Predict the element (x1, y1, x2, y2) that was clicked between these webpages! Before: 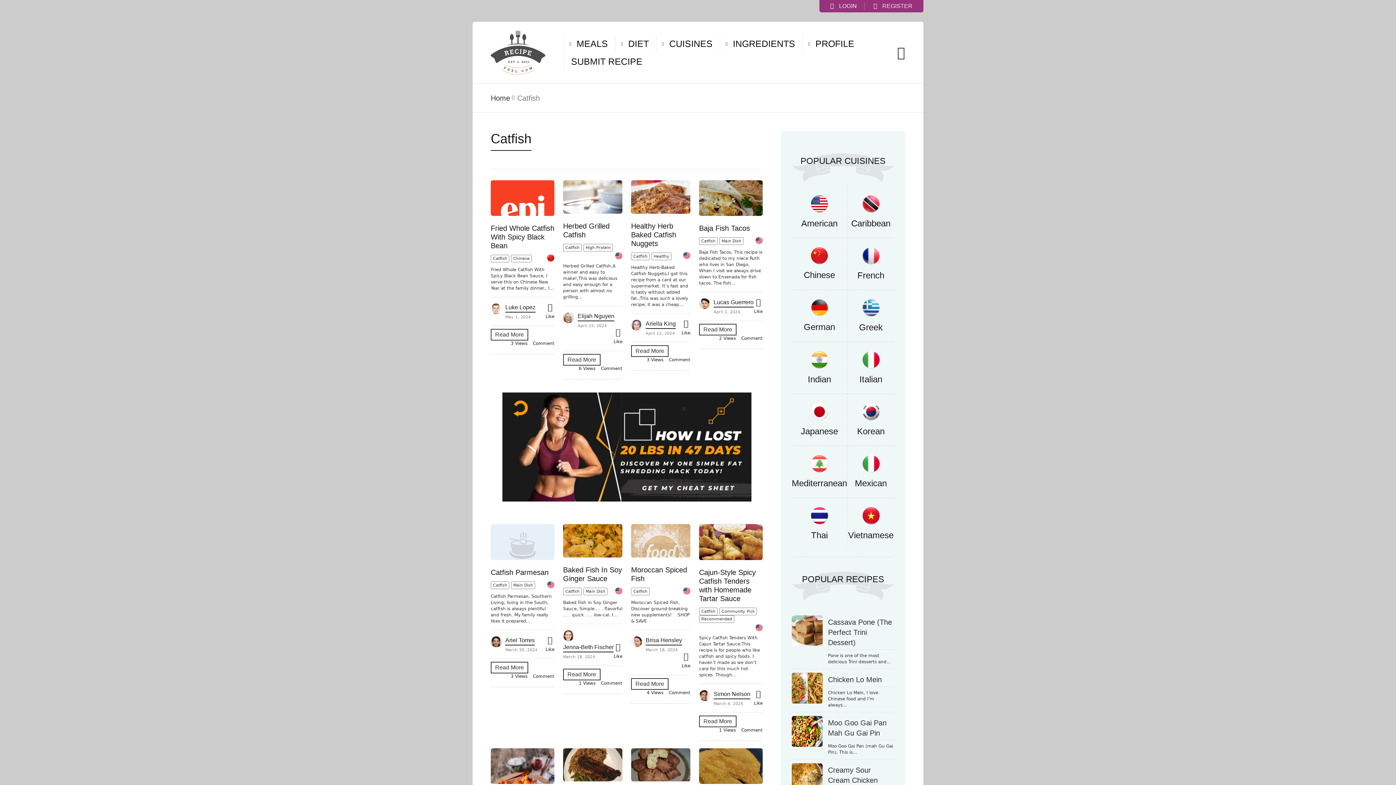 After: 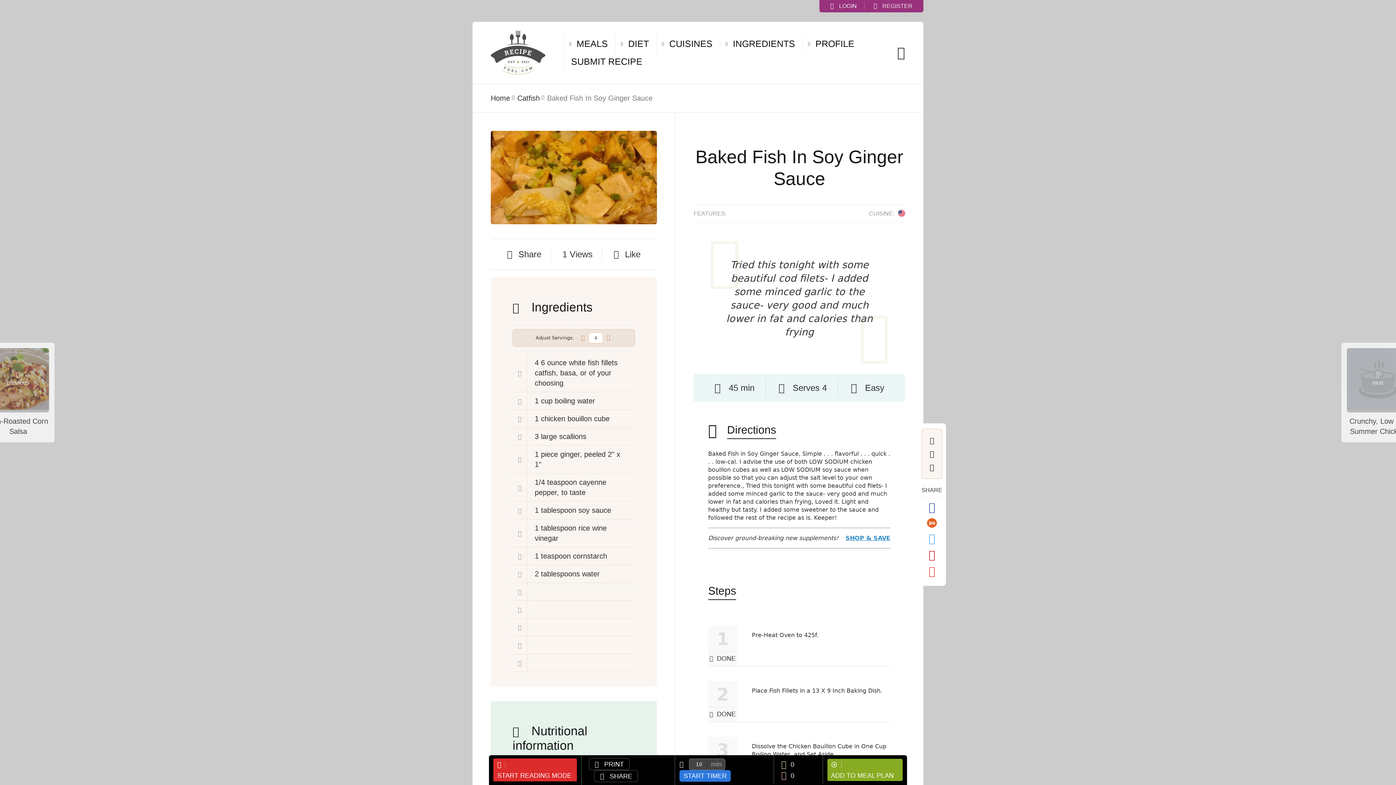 Action: label: Baked Fish In Soy Ginger Sauce bbox: (563, 566, 622, 582)